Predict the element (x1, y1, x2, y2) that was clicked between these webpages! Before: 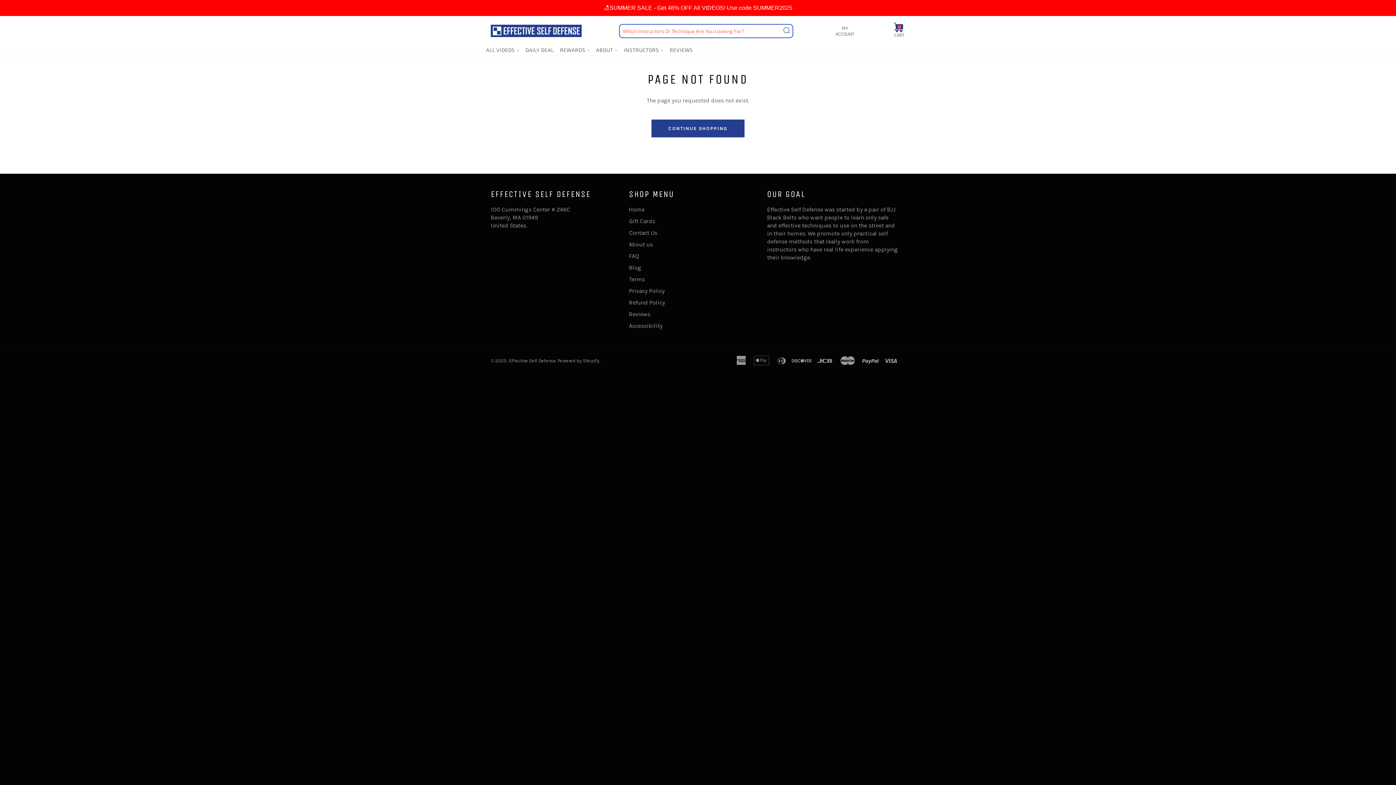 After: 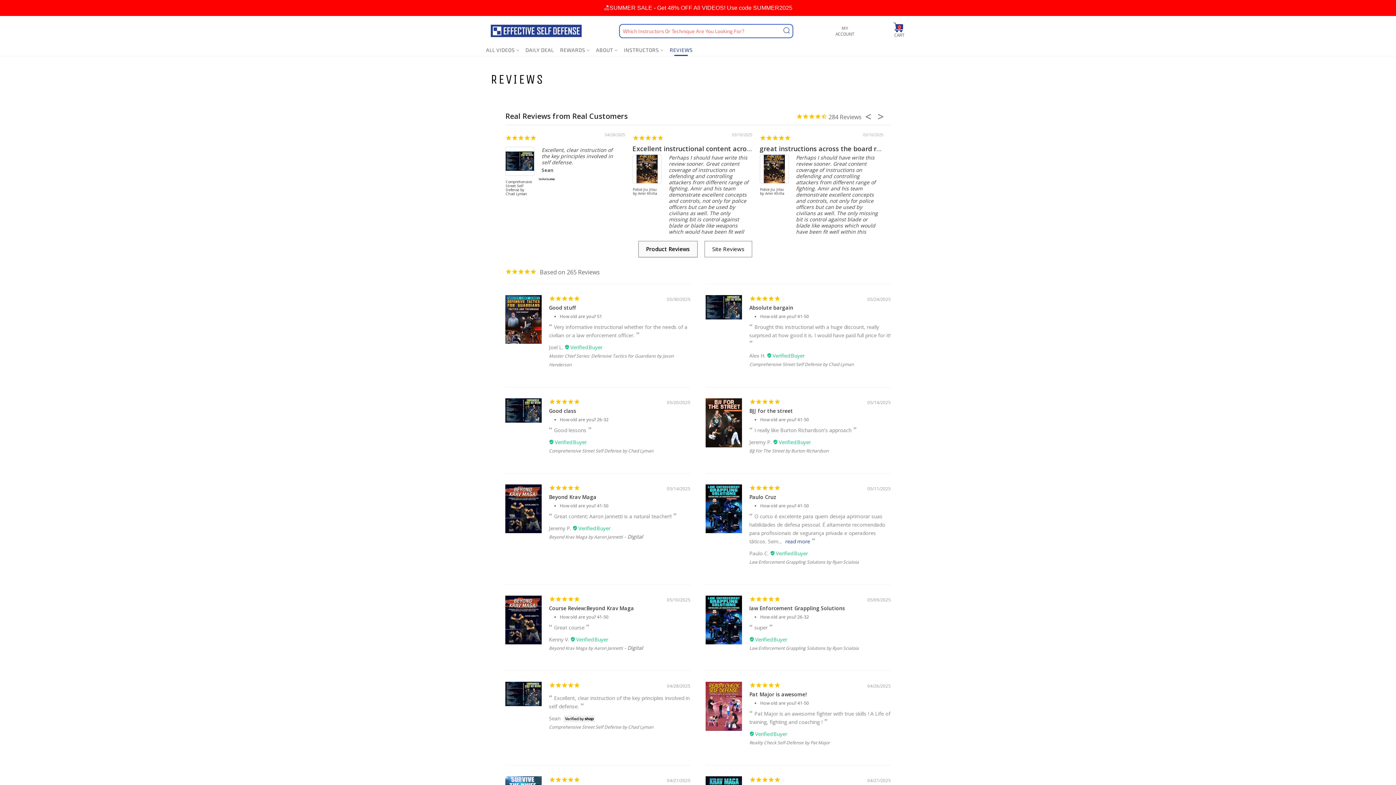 Action: label: REVIEWS bbox: (667, 44, 695, 56)